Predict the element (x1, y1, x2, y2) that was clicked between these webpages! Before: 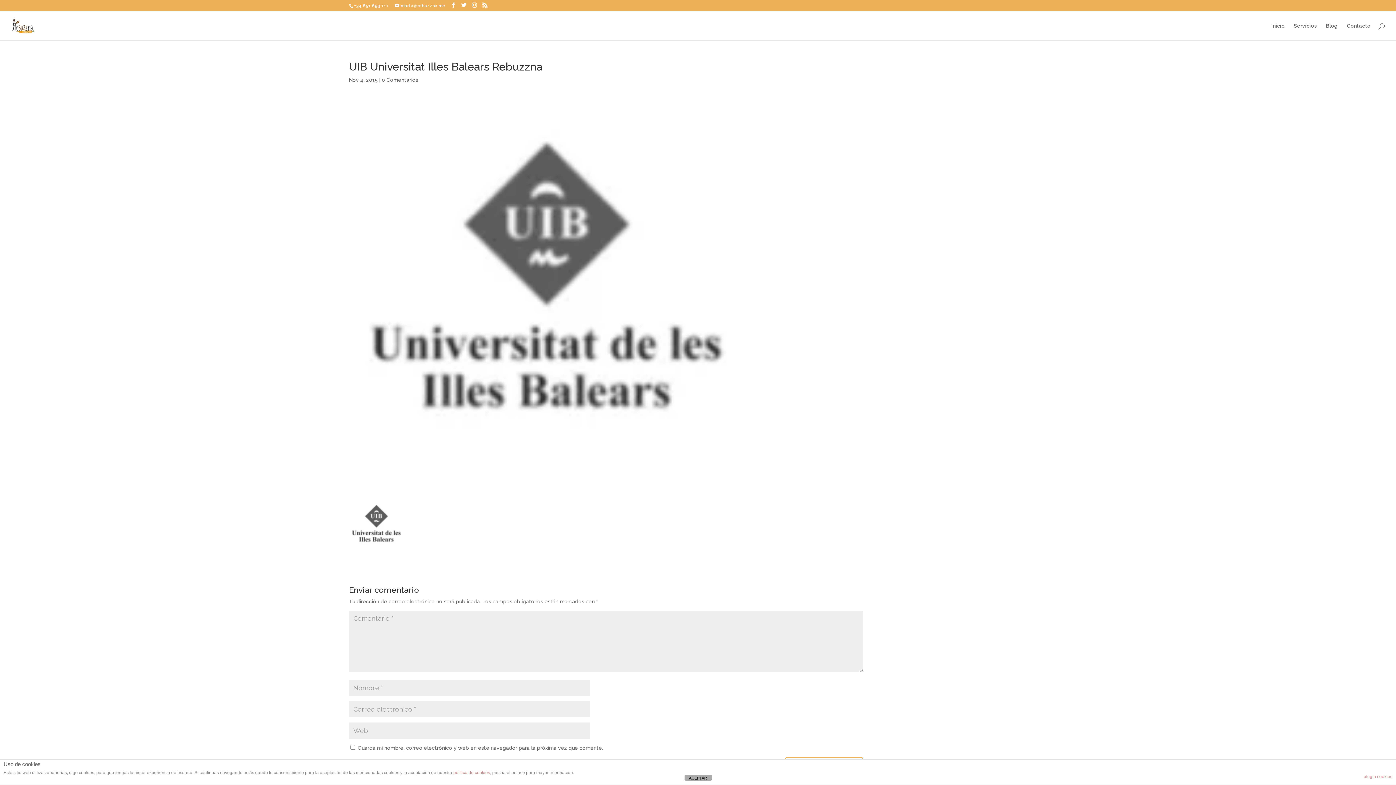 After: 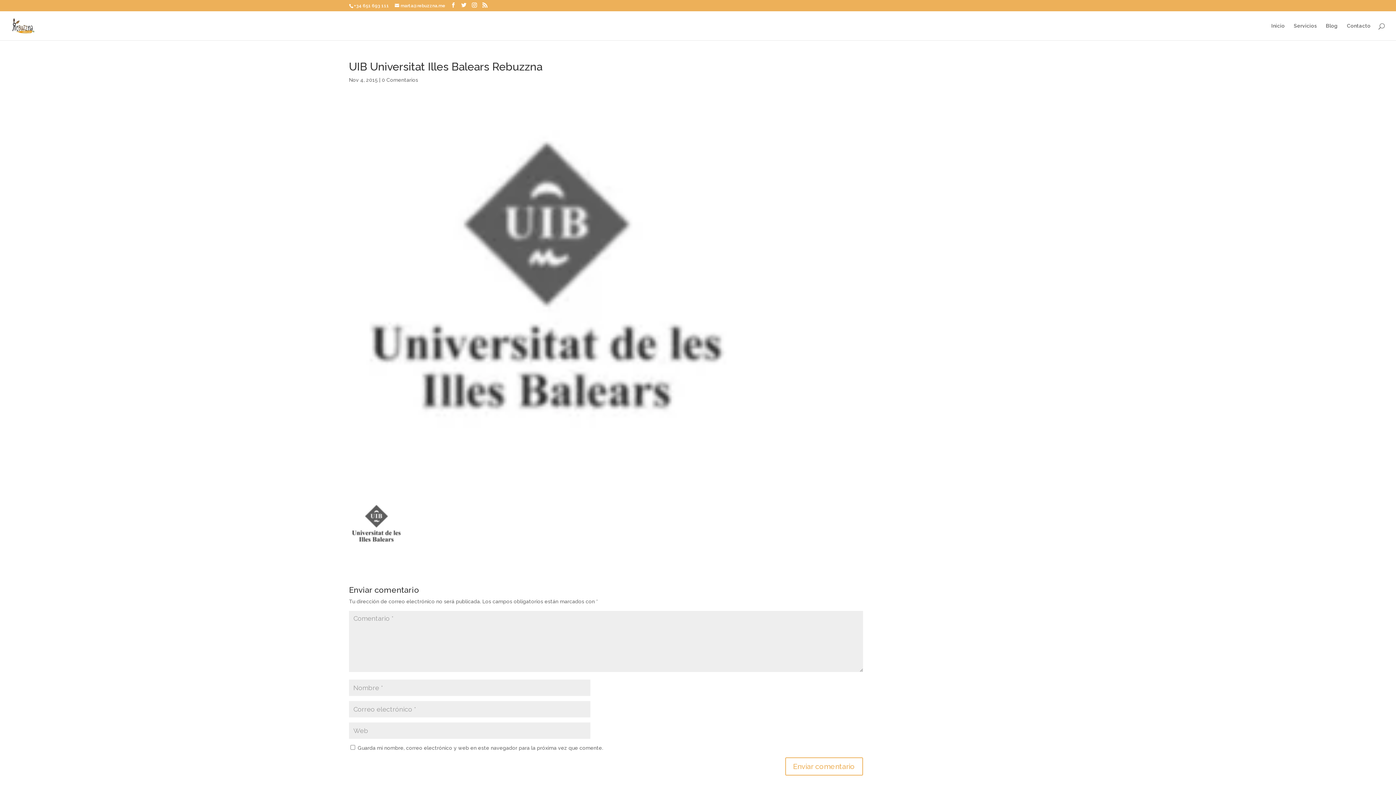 Action: label: ACEPTAR bbox: (684, 775, 711, 781)